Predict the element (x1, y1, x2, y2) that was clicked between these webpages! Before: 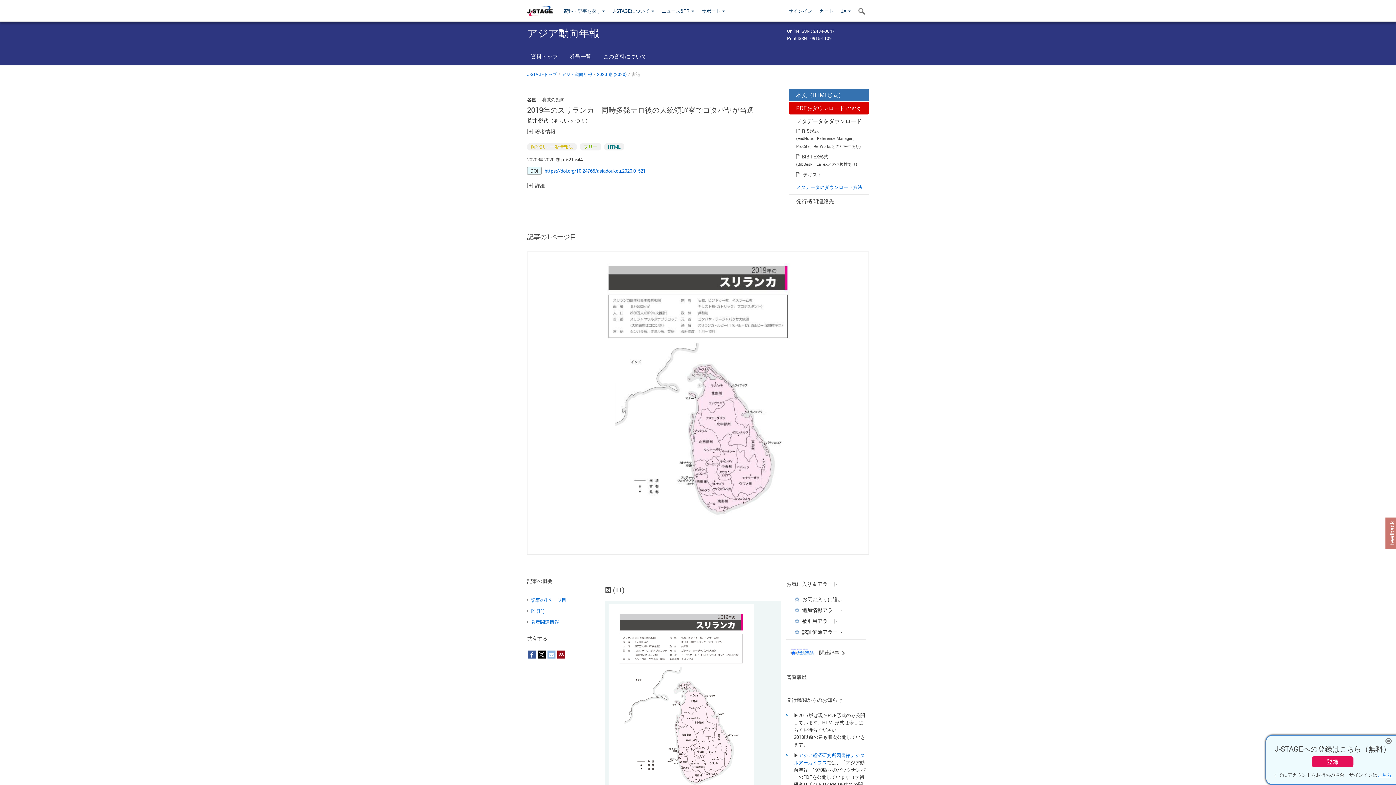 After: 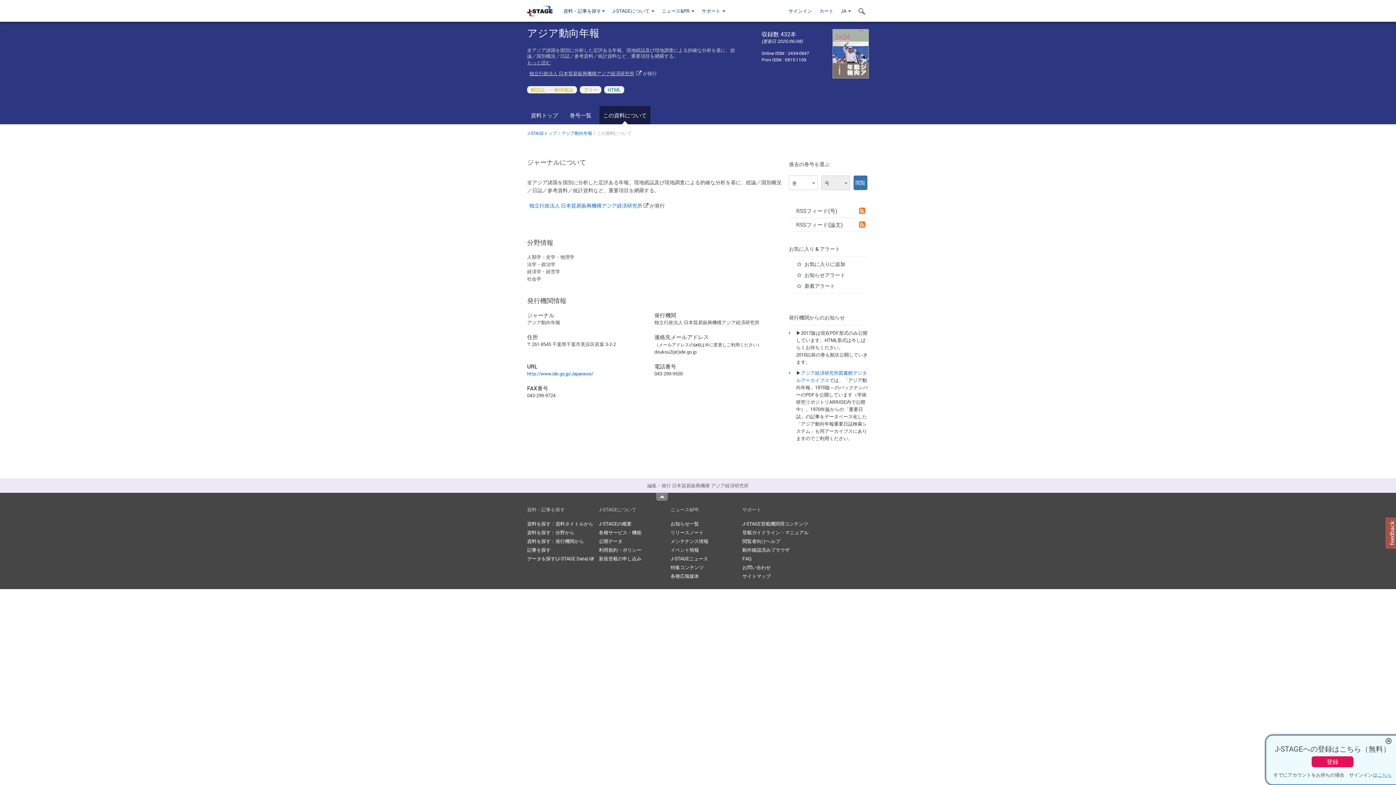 Action: bbox: (789, 194, 869, 207) label: 発行機関連絡先